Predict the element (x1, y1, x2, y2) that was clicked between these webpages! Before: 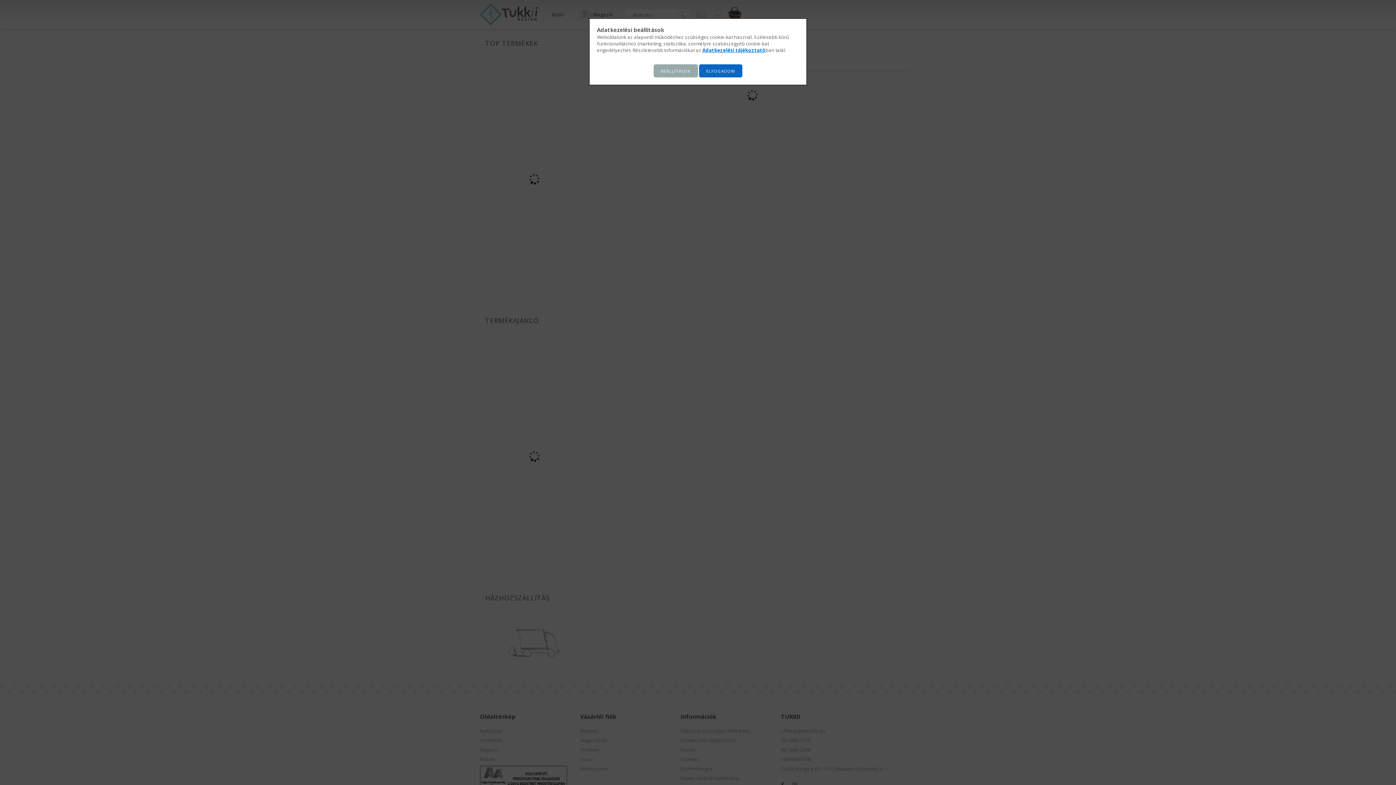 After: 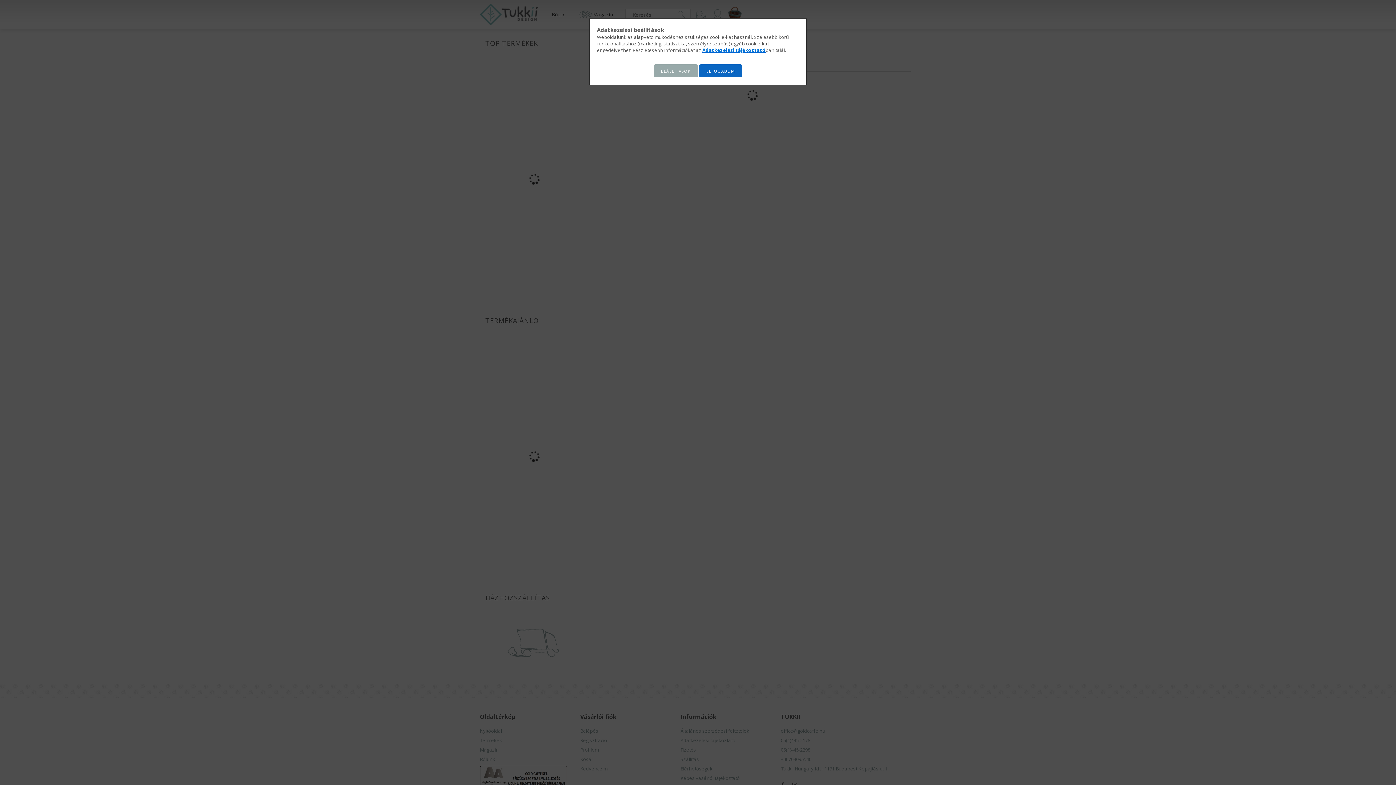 Action: label: Adatkezelési tájékoztató bbox: (702, 46, 765, 53)